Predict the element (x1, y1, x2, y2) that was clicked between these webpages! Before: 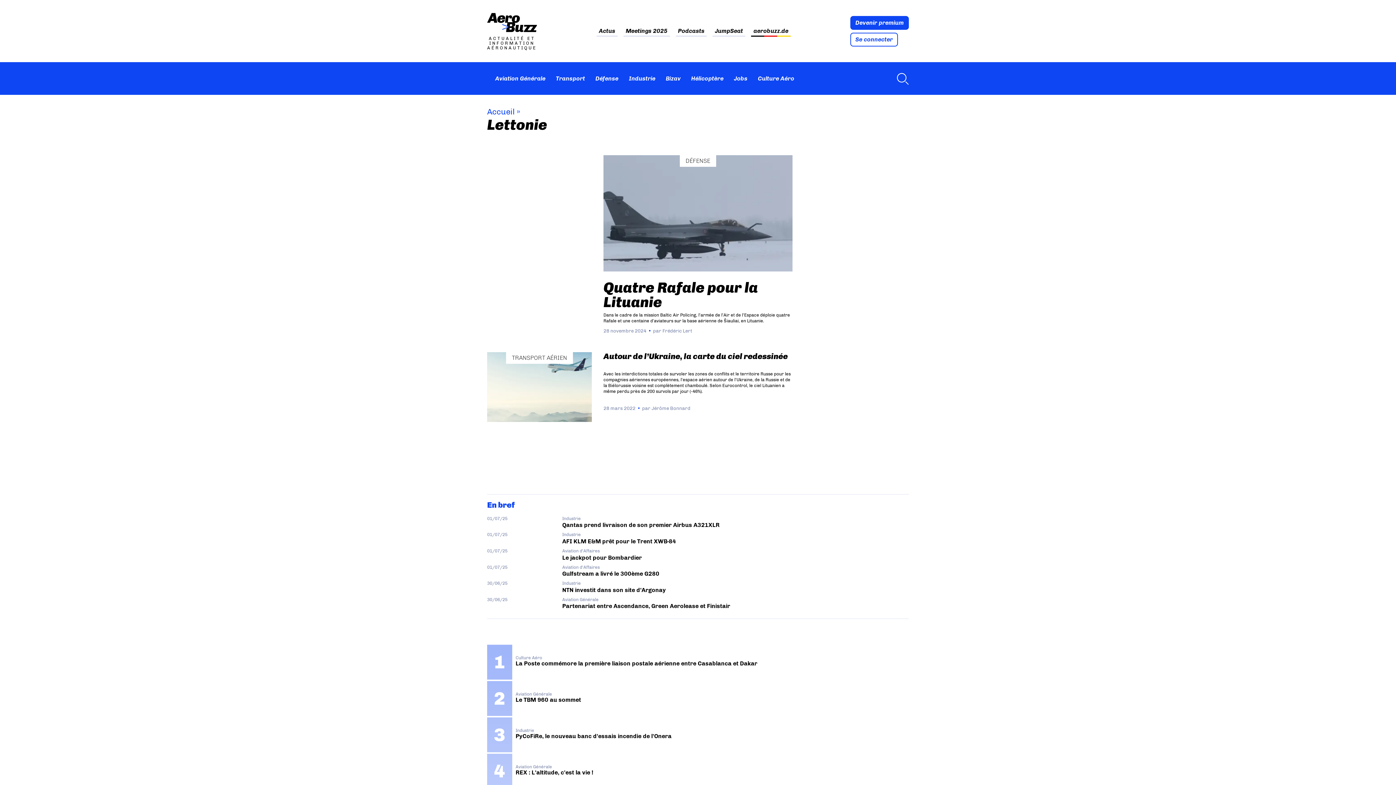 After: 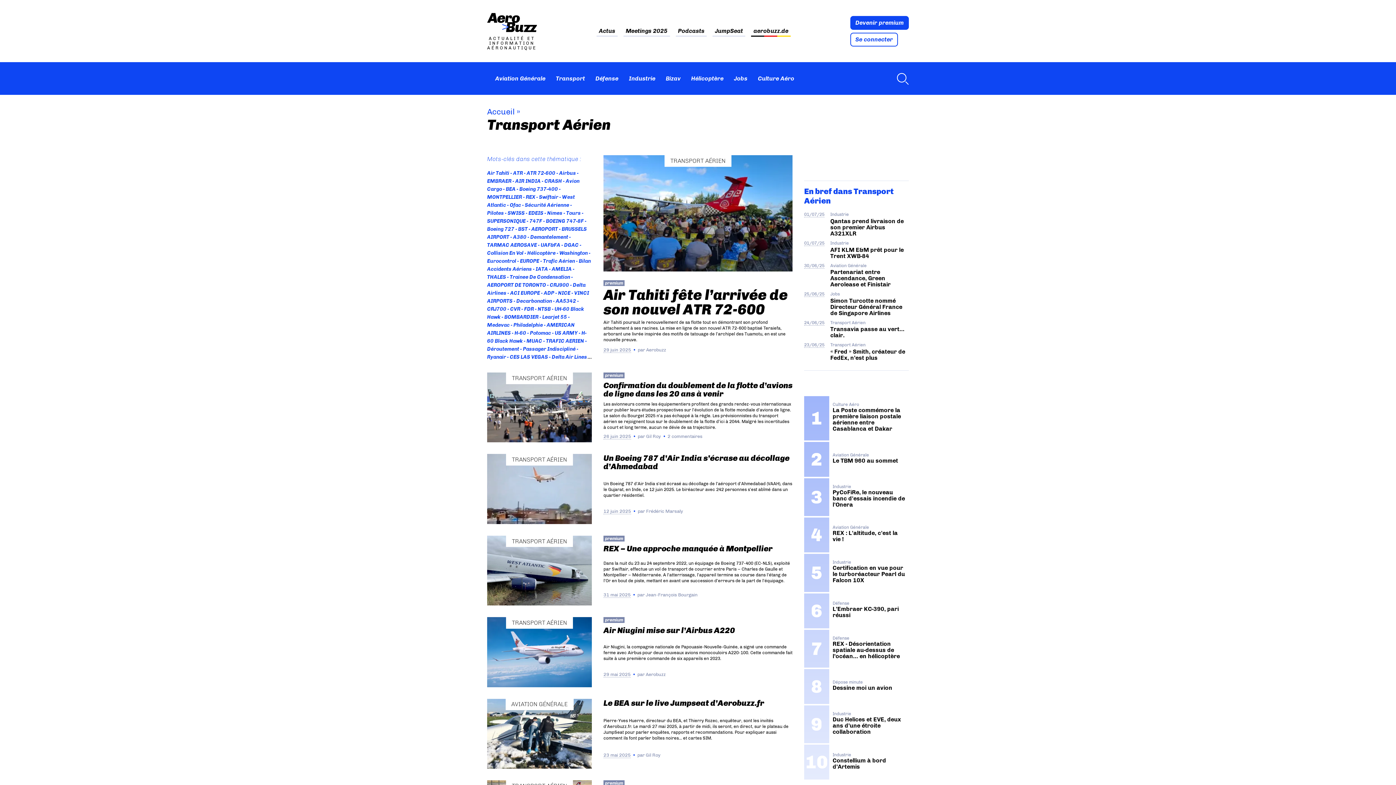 Action: label: TRANSPORT AÉRIEN bbox: (506, 352, 573, 363)